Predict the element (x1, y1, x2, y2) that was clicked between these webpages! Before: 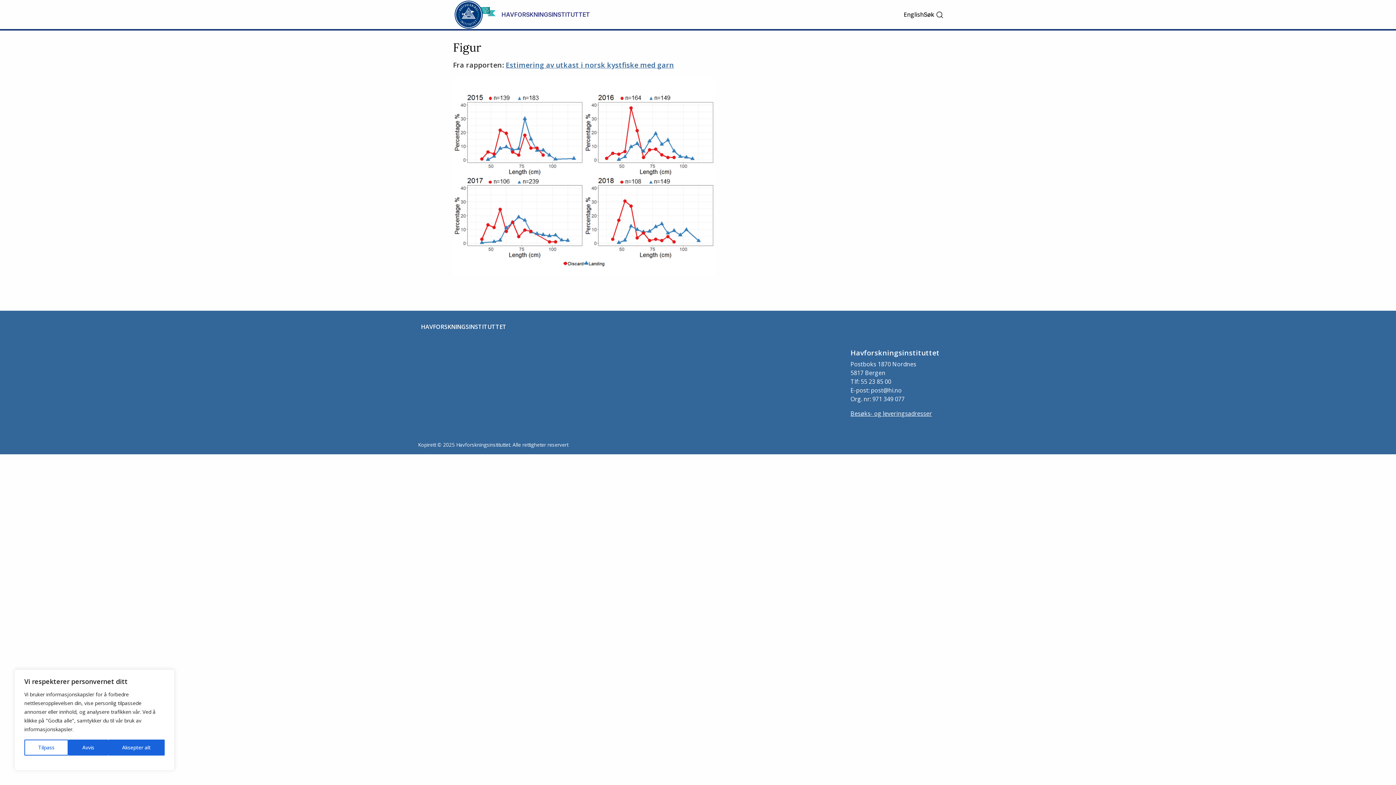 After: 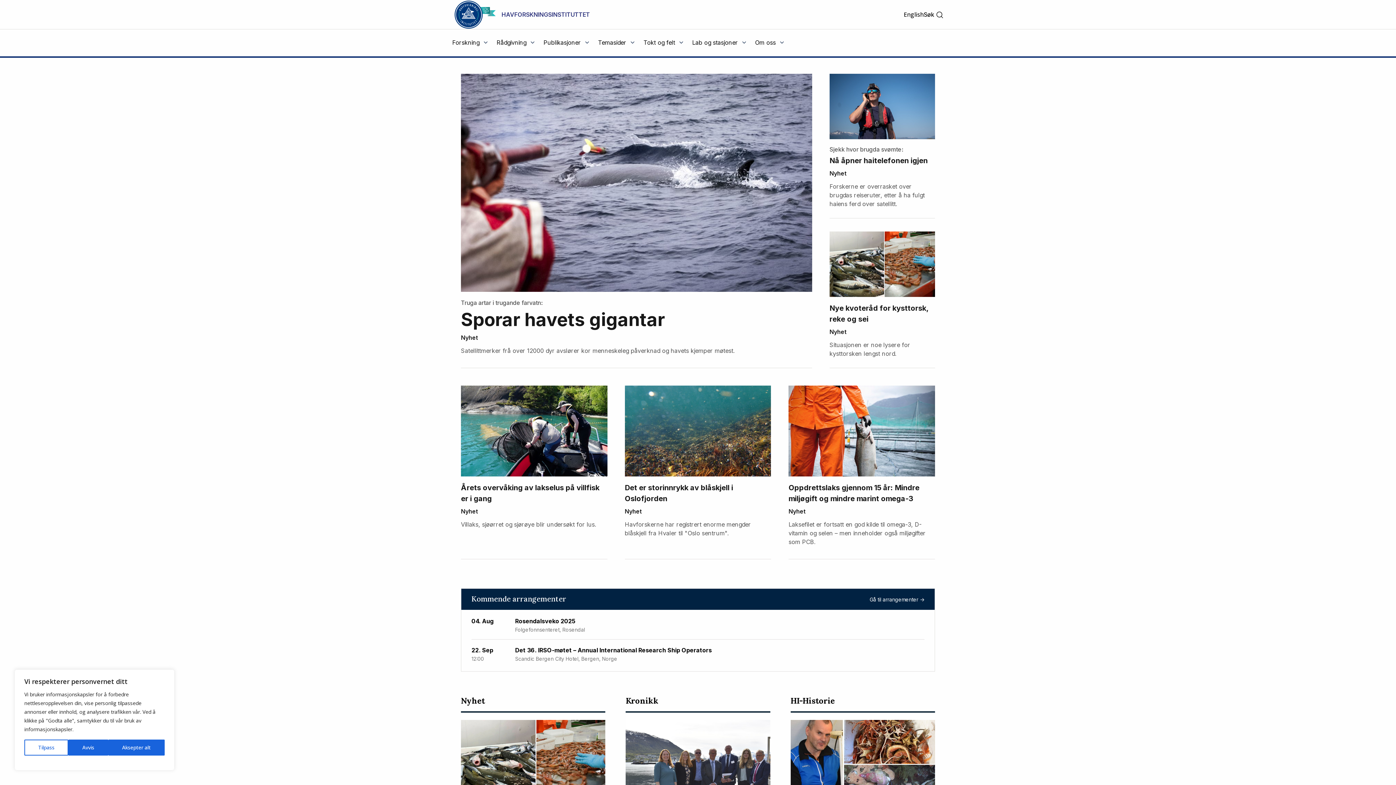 Action: bbox: (452, 5, 590, 23) label: HAVFORSKNINGSINSTITUTTET